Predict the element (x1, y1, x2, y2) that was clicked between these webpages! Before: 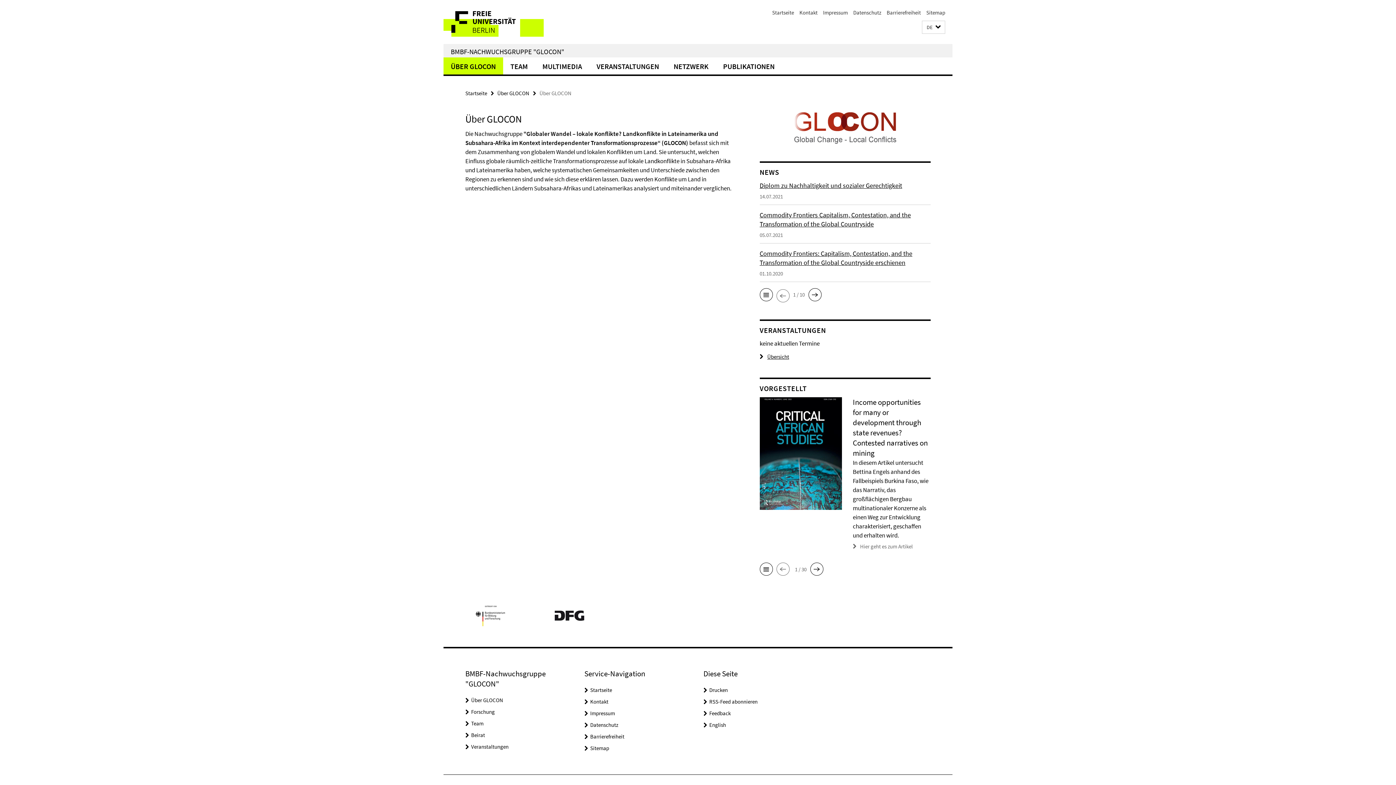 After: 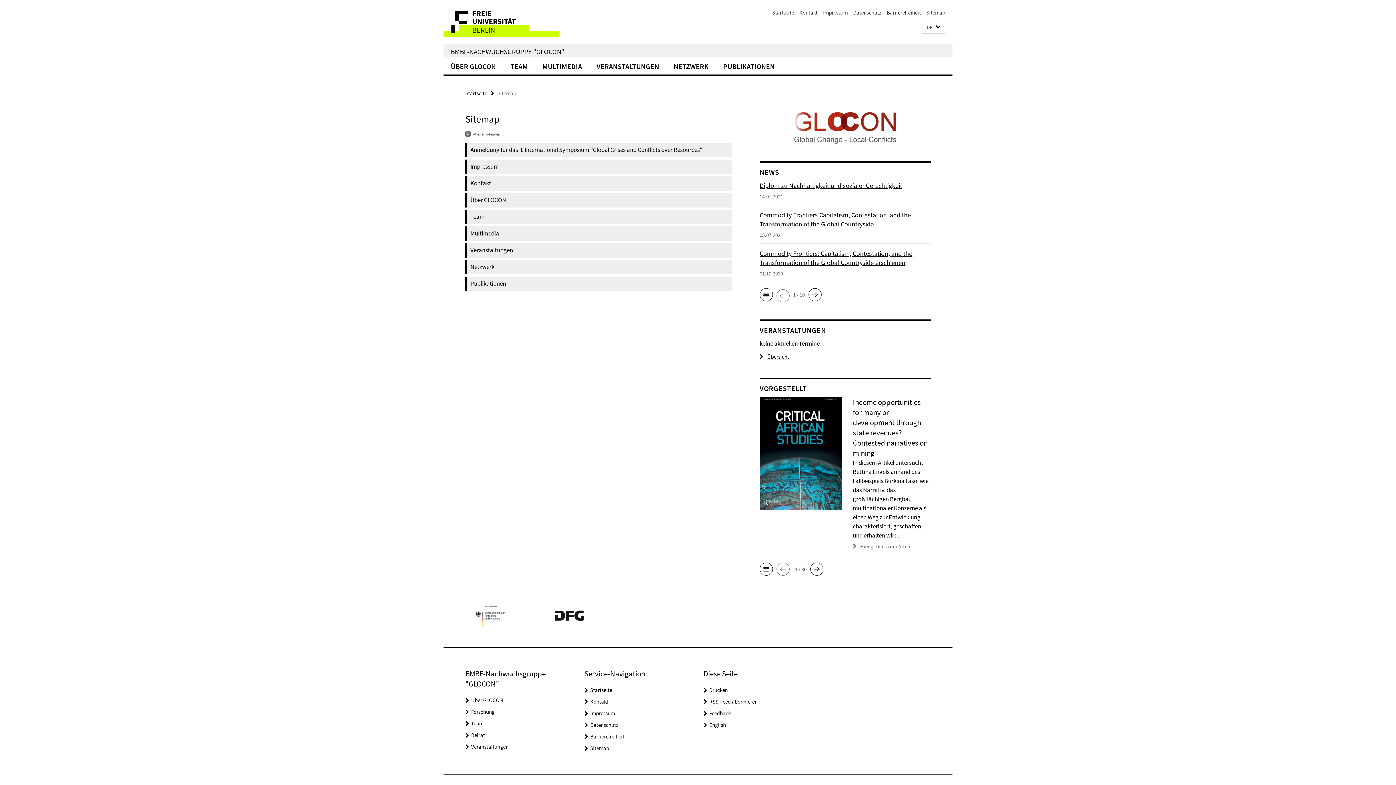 Action: label: Sitemap bbox: (590, 744, 609, 751)